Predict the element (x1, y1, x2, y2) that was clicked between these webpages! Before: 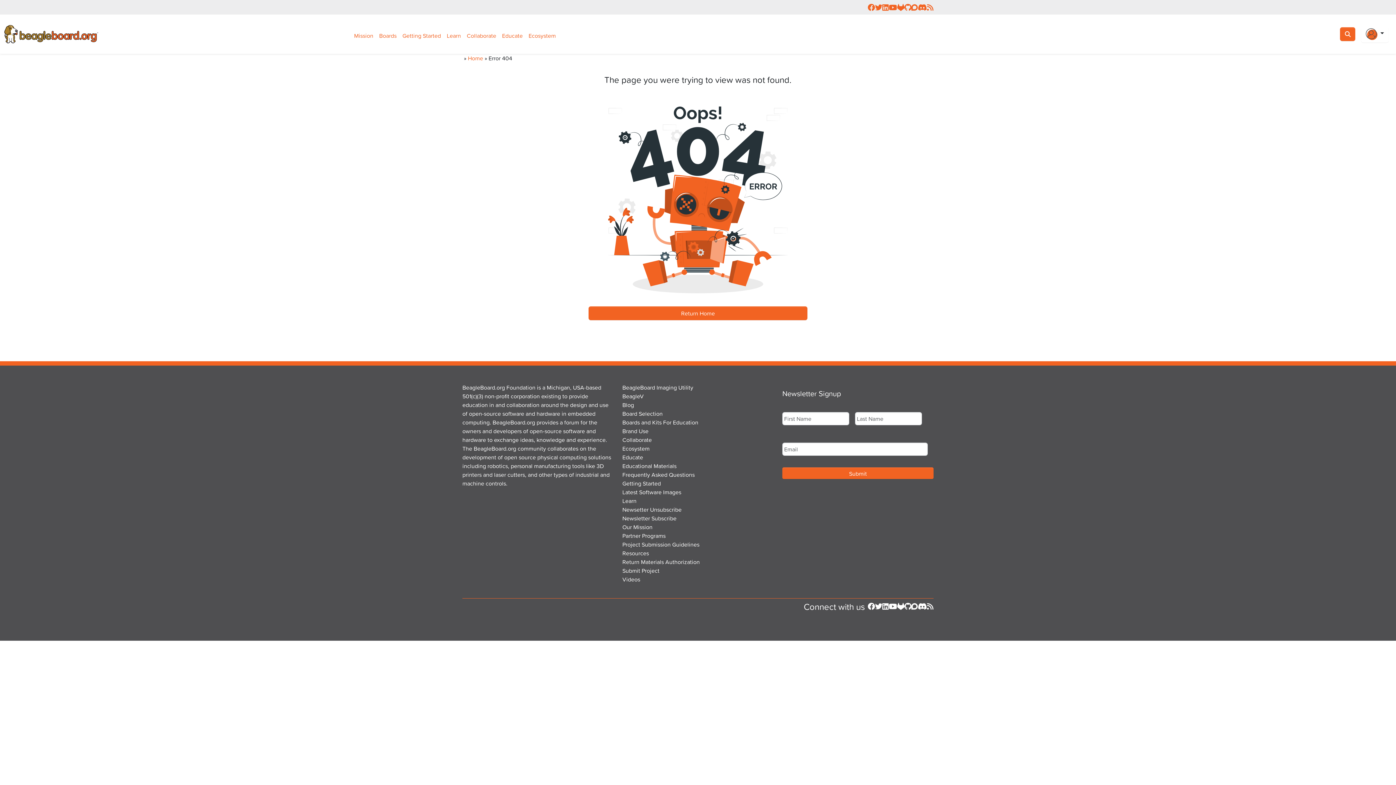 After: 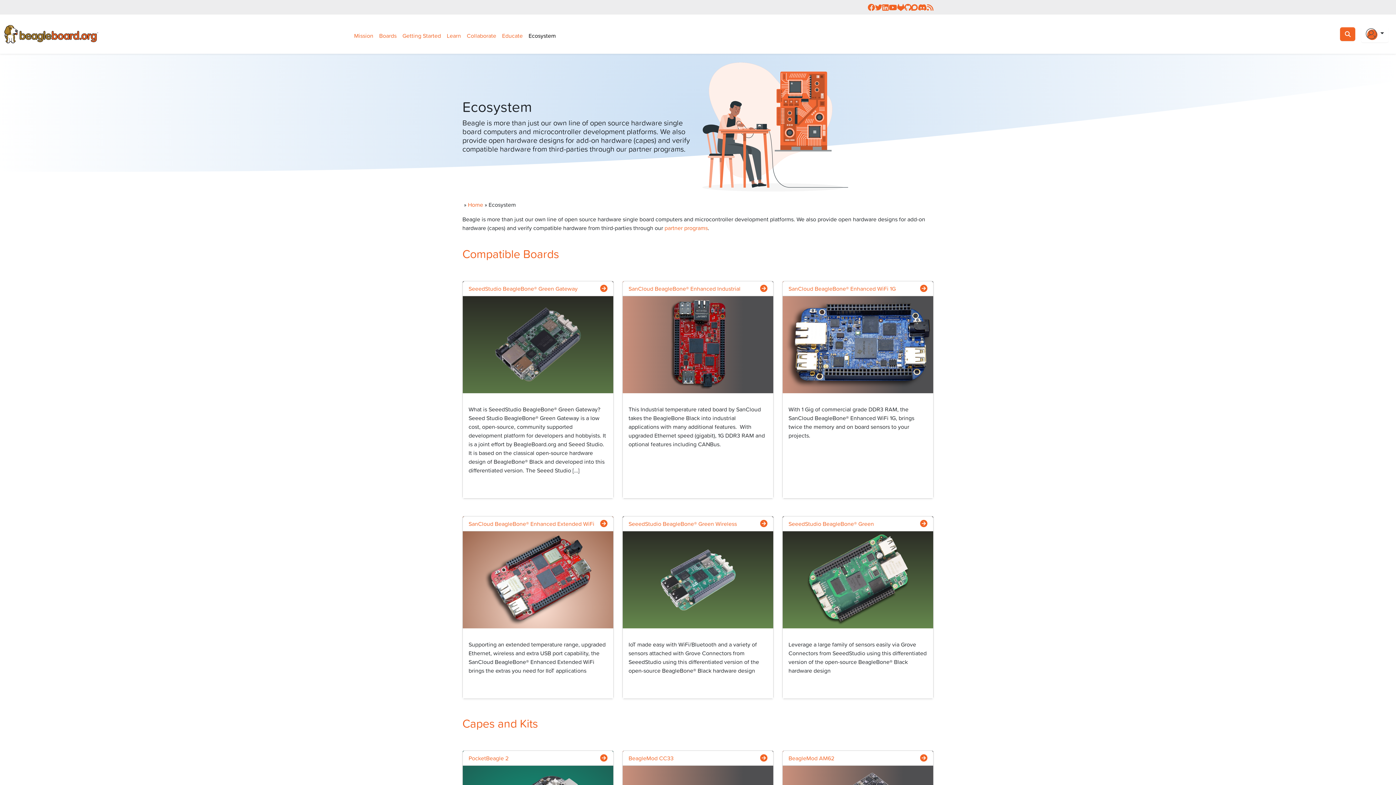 Action: bbox: (525, 28, 558, 42) label: Ecosystem